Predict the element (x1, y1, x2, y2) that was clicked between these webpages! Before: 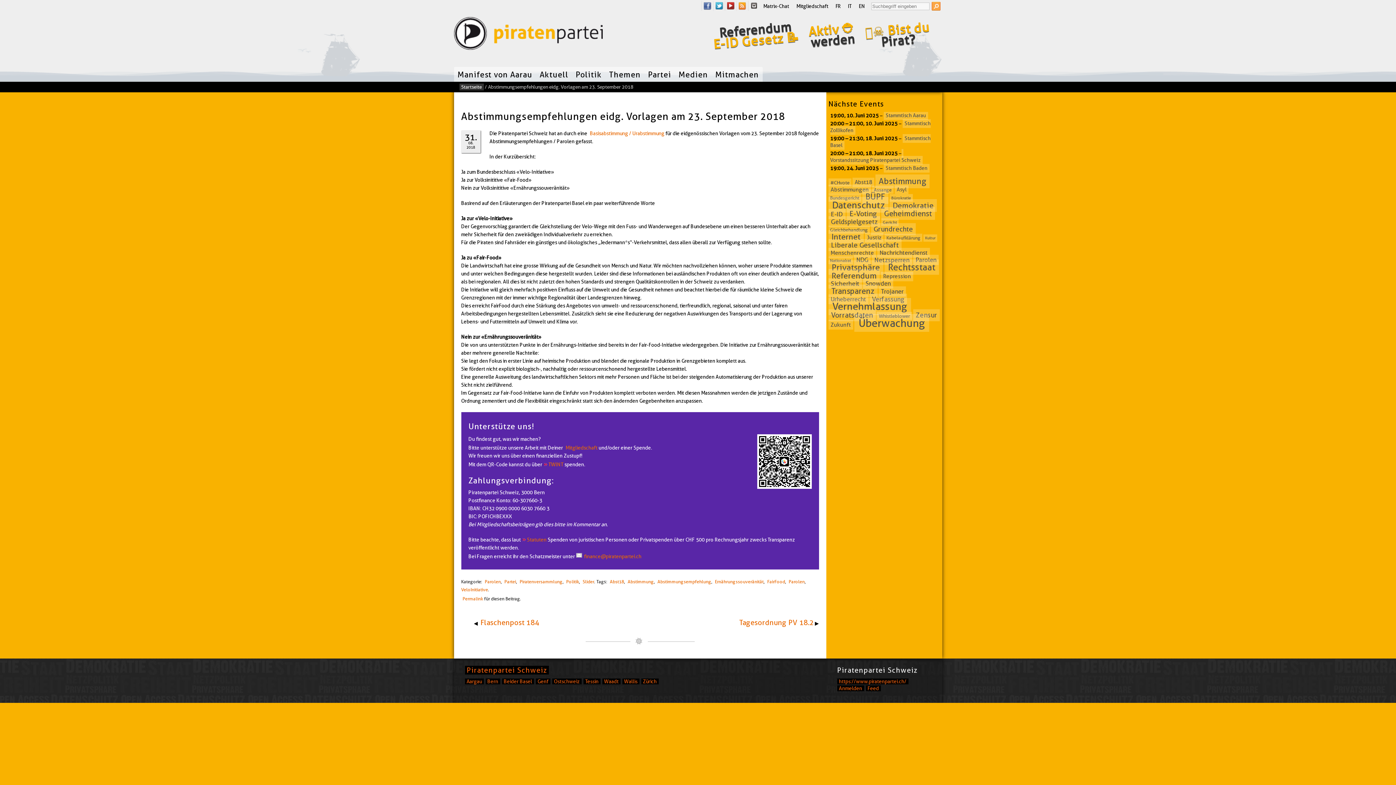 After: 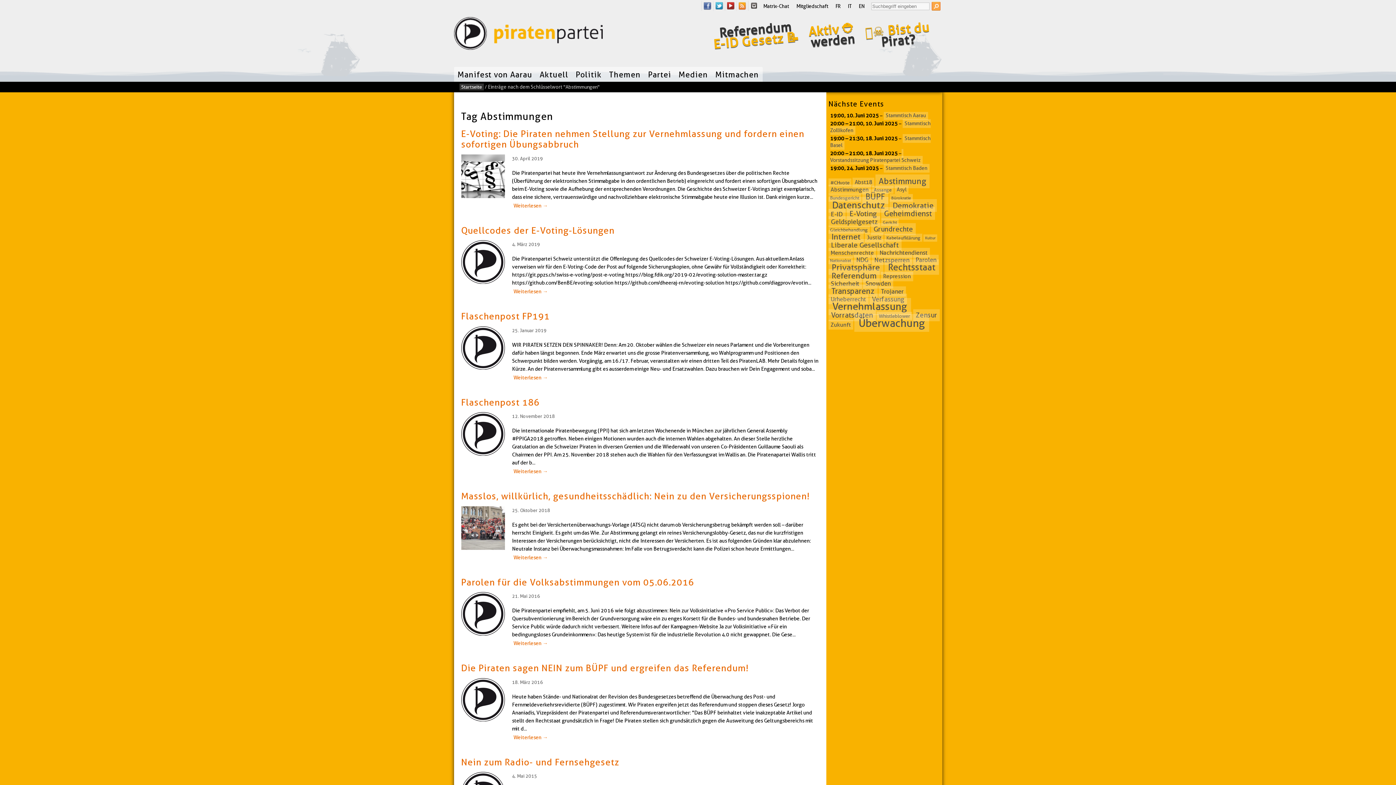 Action: bbox: (828, 184, 871, 194) label: Abstimmungen (12 Einträge)